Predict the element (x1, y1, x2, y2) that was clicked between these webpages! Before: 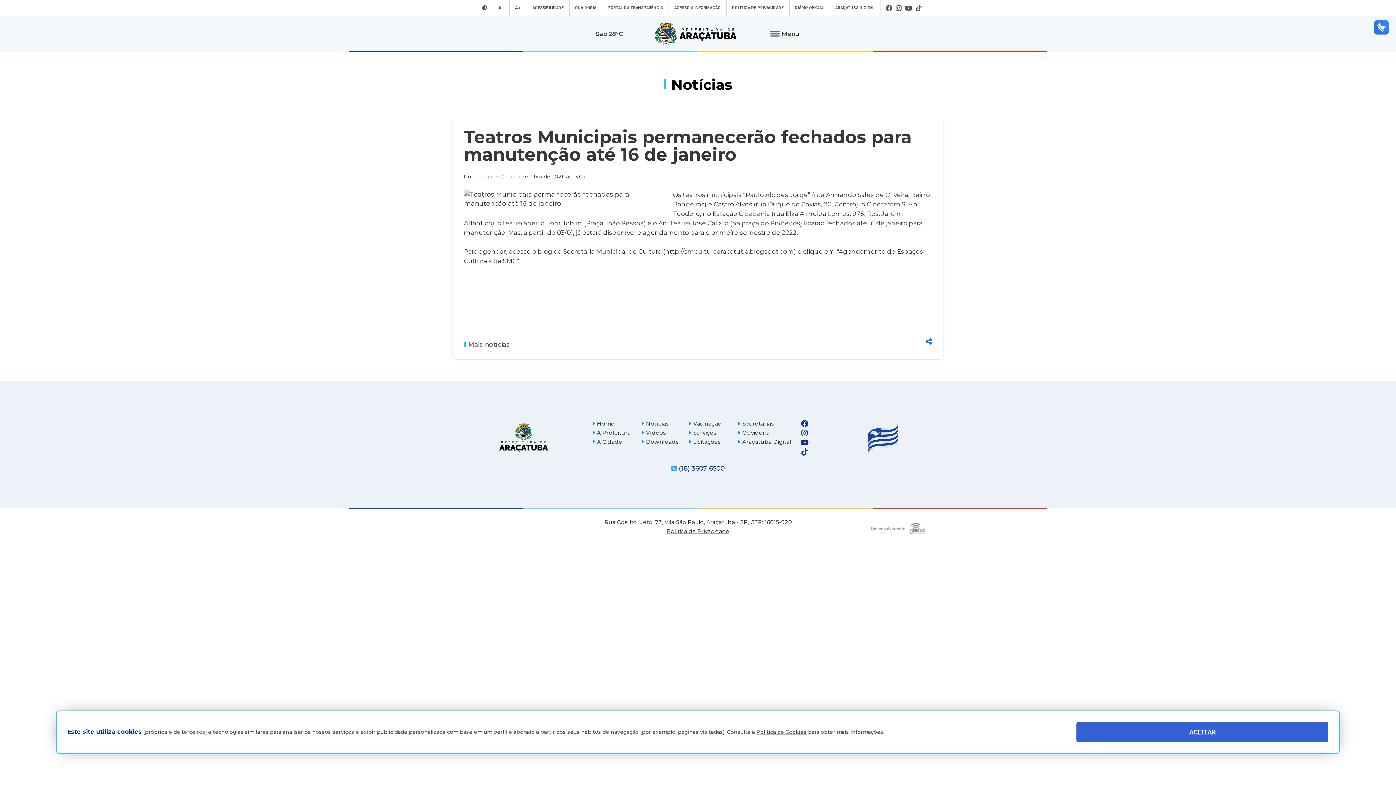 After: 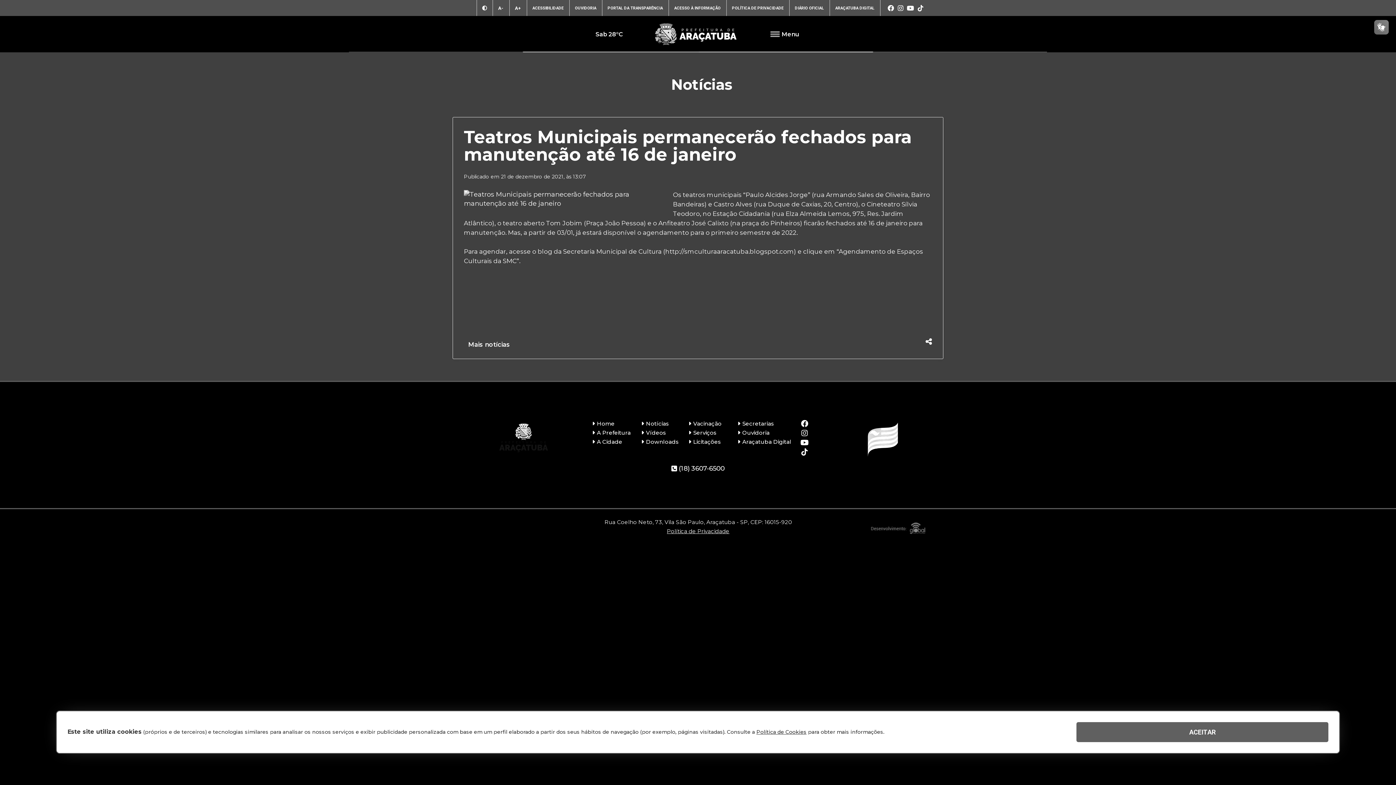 Action: label: Entrar no modo contraste bbox: (480, 3, 488, 12)